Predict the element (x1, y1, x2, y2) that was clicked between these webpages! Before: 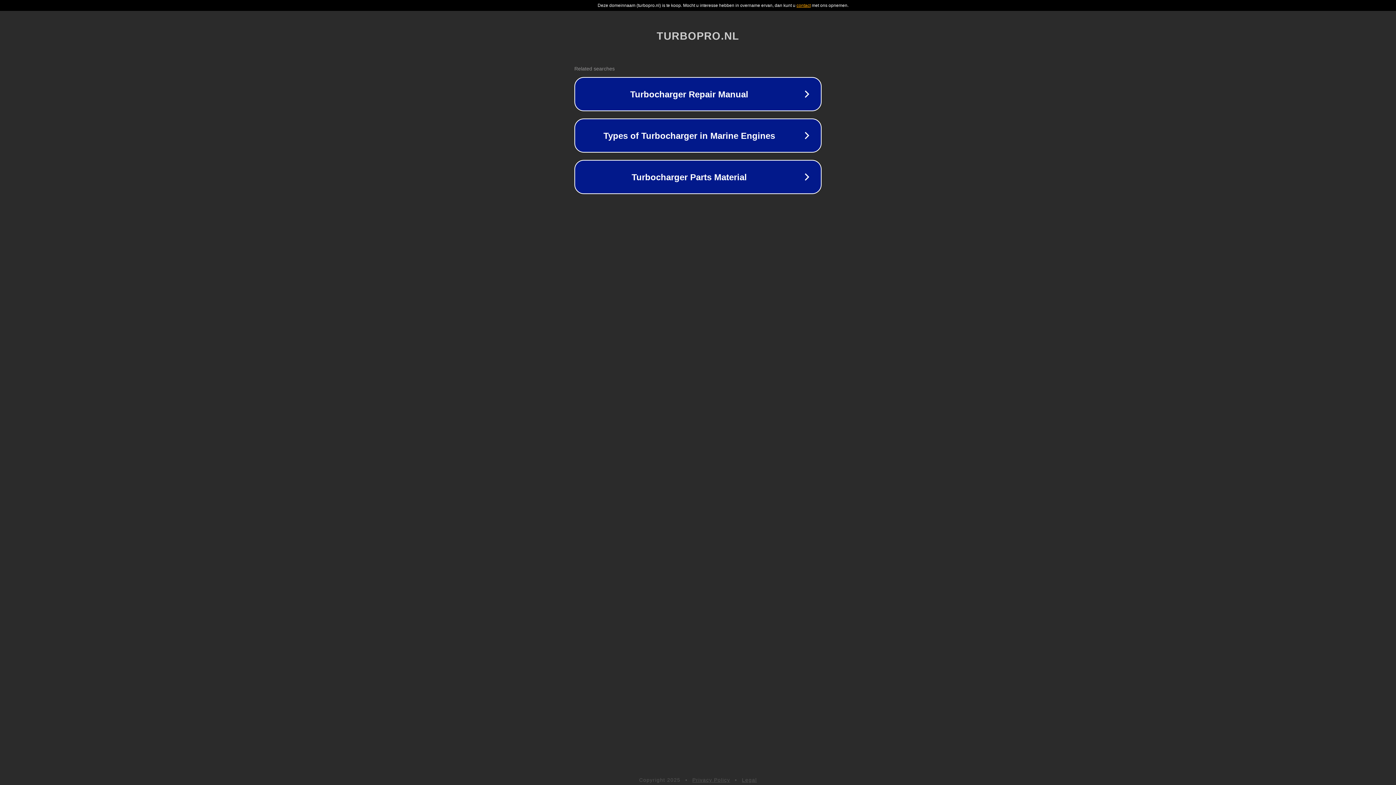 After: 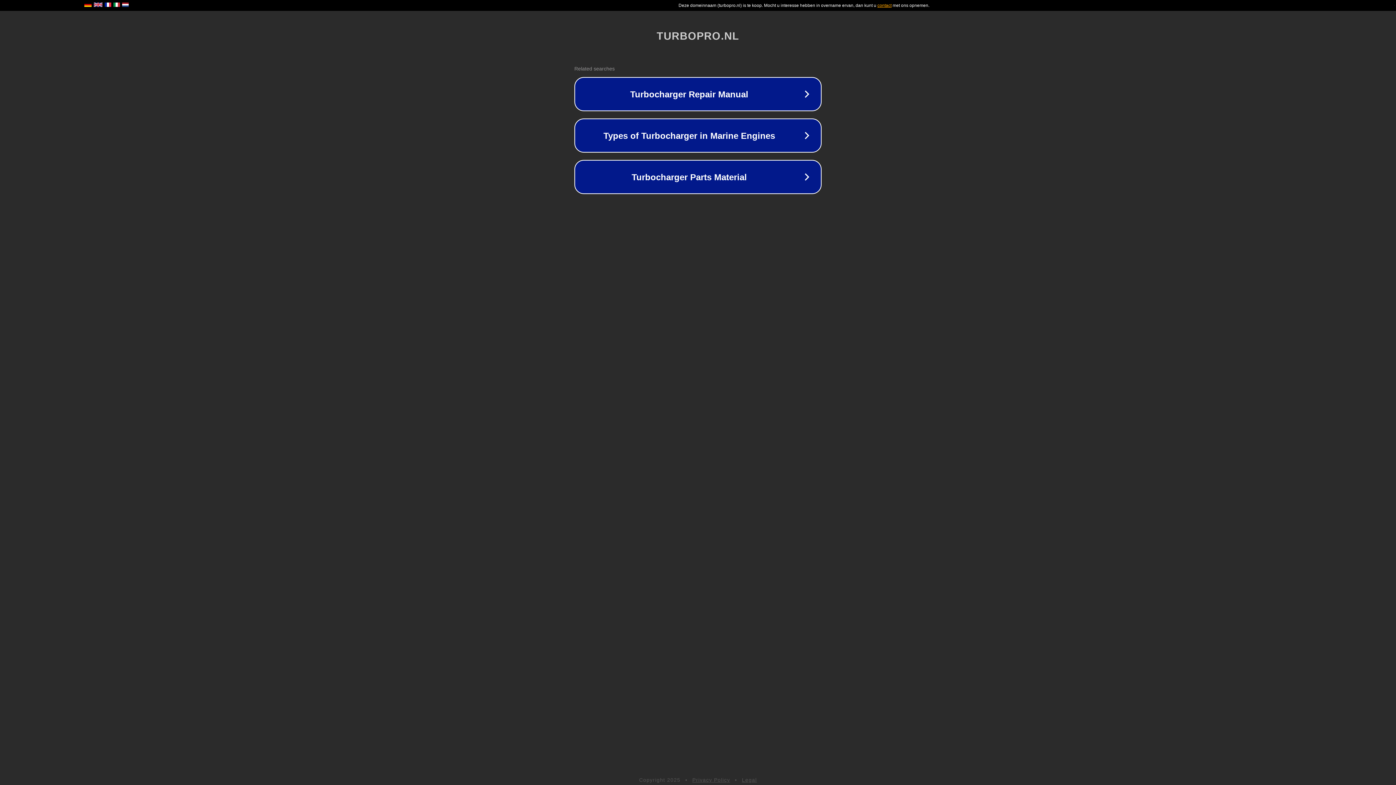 Action: bbox: (742, 777, 757, 783) label: Legal